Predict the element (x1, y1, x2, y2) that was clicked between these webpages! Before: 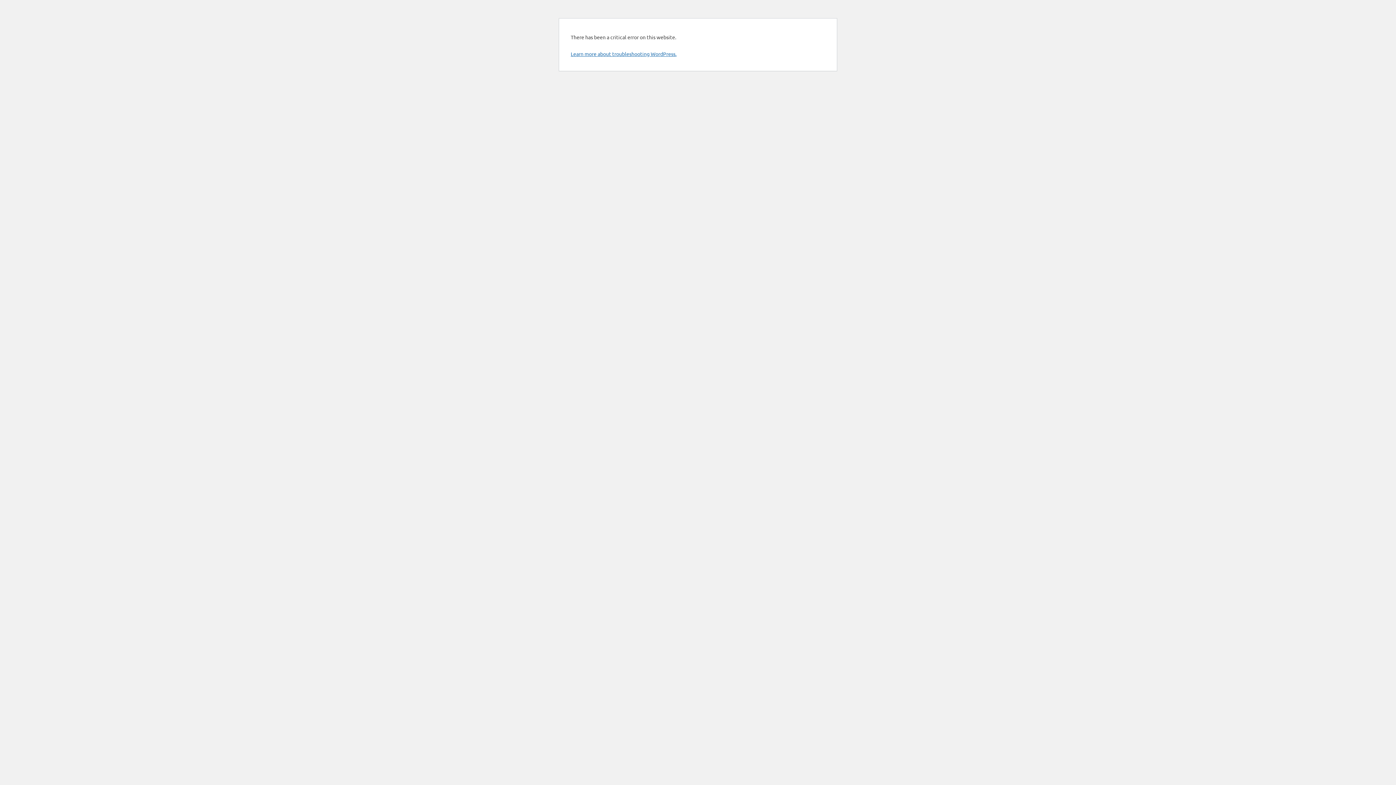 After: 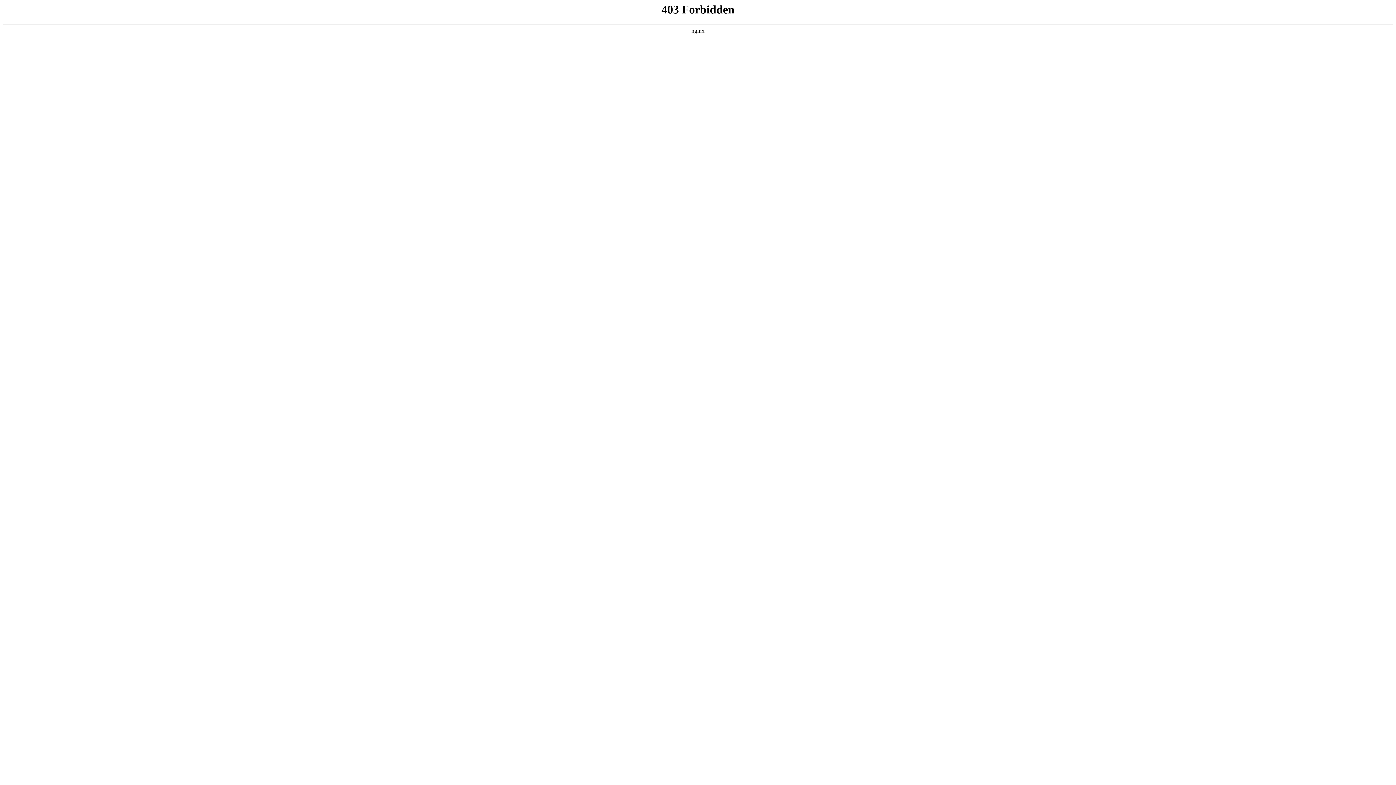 Action: label: Learn more about troubleshooting WordPress. bbox: (570, 50, 676, 57)